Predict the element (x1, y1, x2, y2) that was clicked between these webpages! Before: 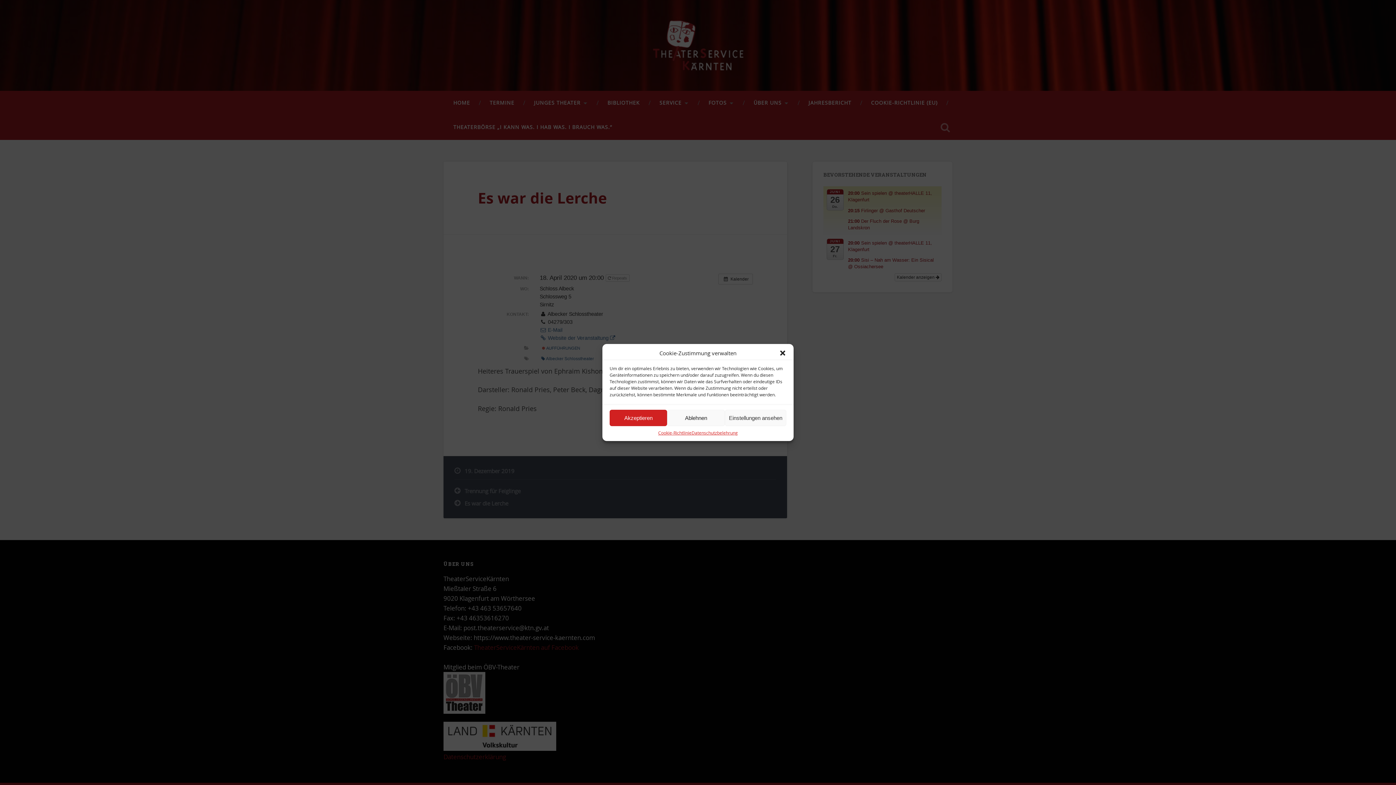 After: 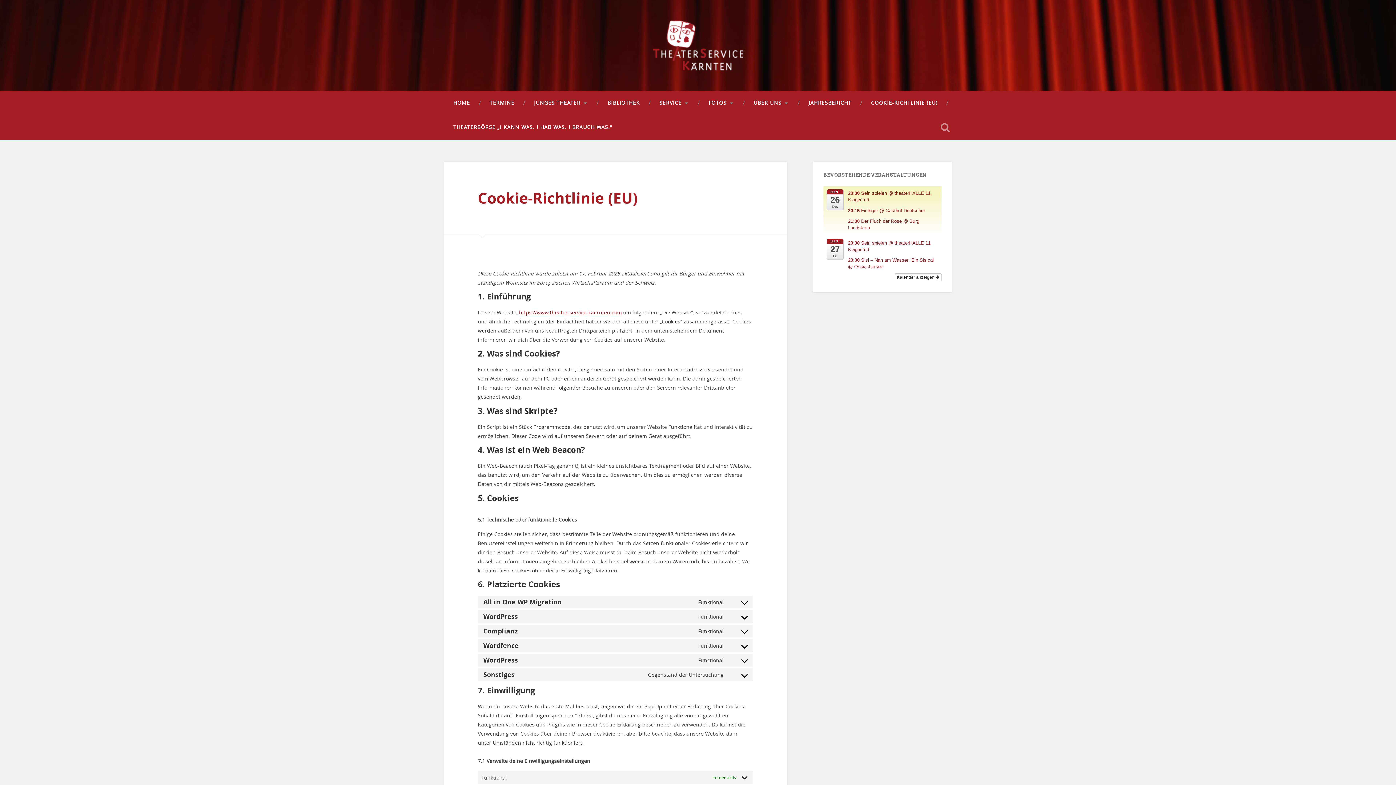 Action: bbox: (658, 430, 691, 435) label: Cookie-Richtlinie